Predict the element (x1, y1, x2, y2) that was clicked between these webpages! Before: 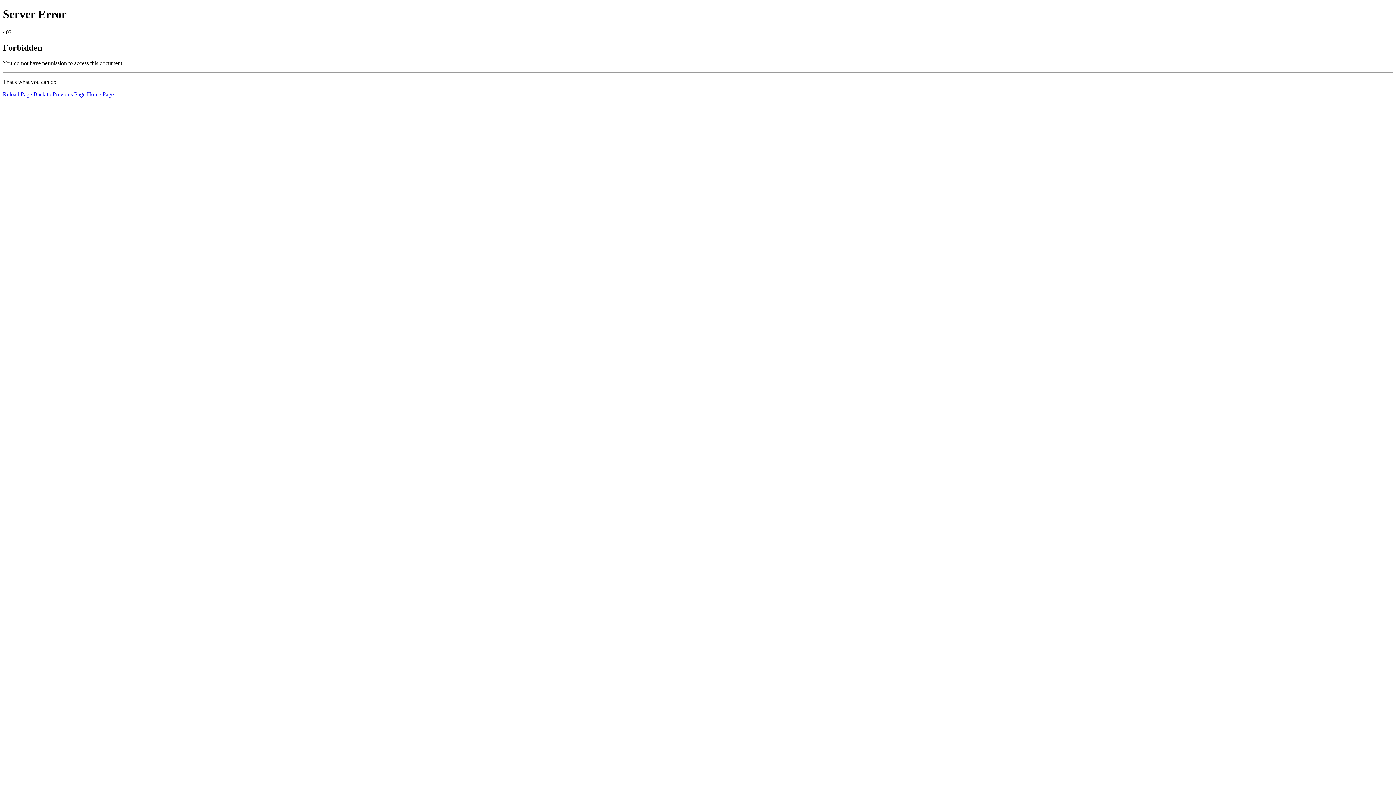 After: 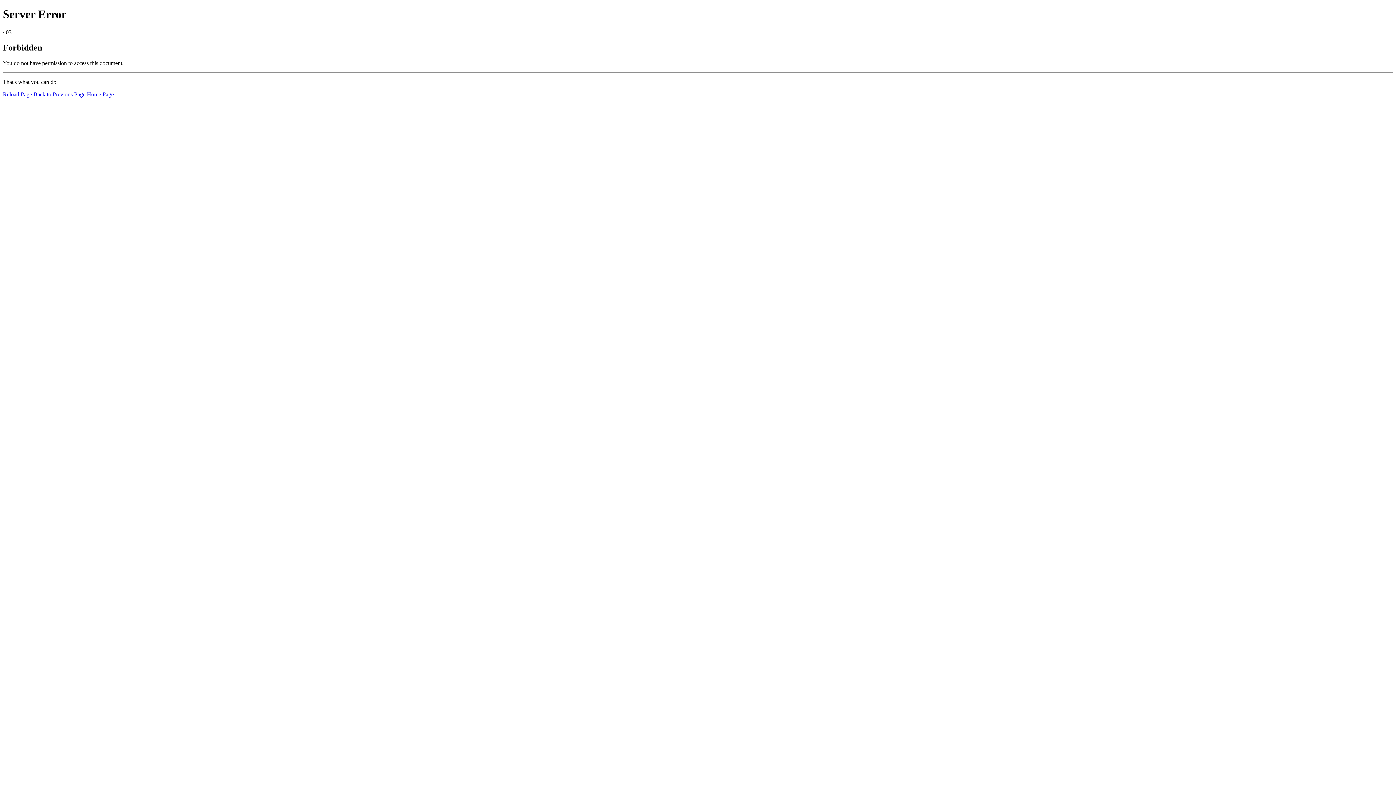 Action: bbox: (86, 91, 113, 97) label: Home Page